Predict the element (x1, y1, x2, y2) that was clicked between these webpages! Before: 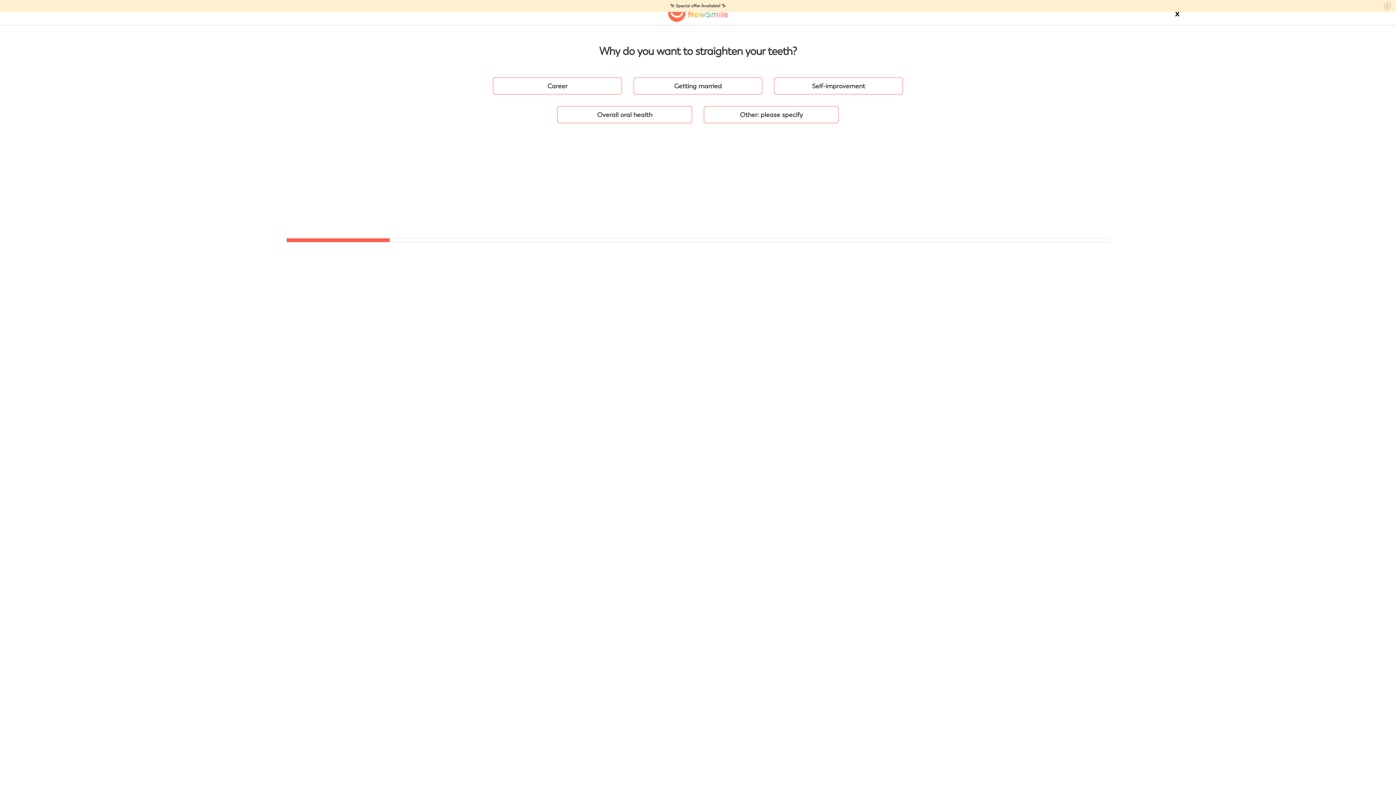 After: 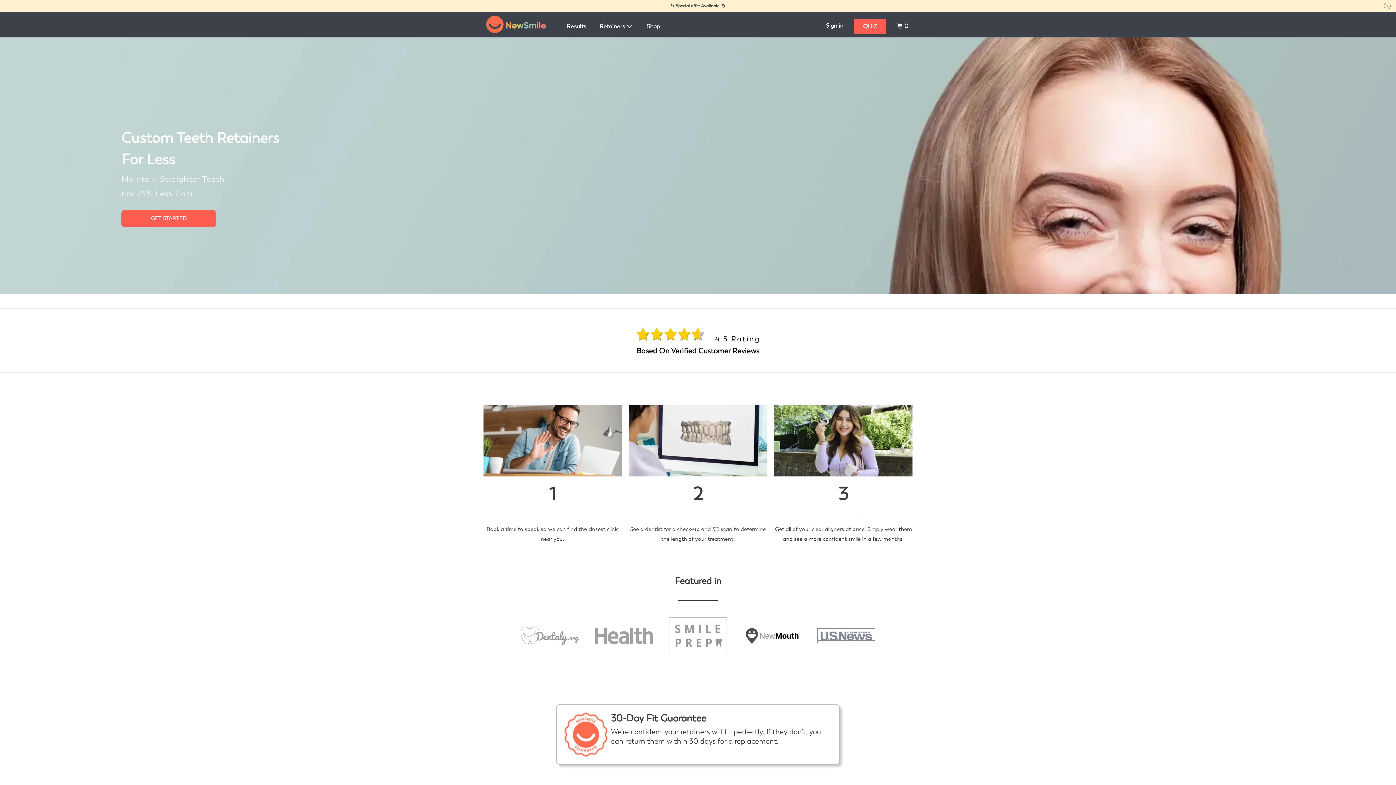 Action: bbox: (668, 16, 728, 23)